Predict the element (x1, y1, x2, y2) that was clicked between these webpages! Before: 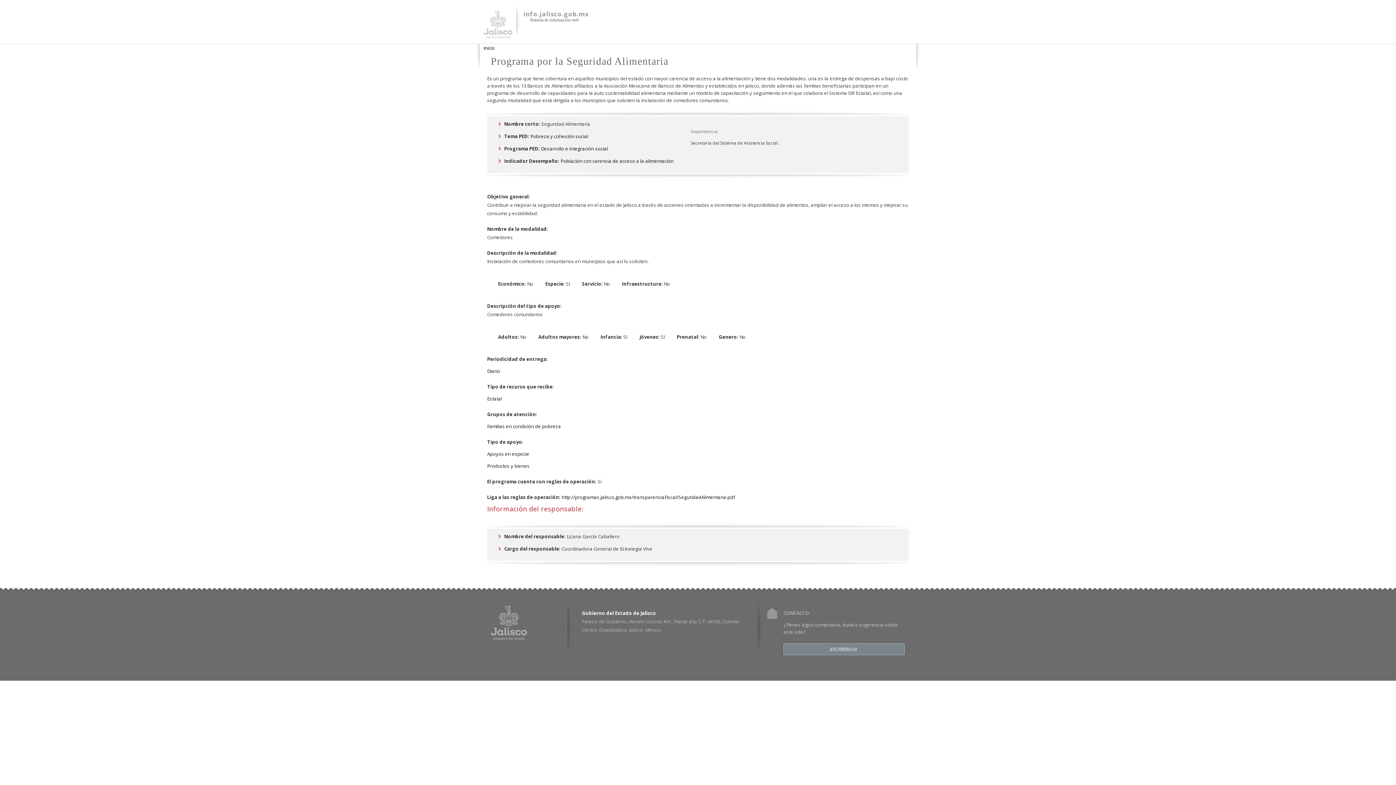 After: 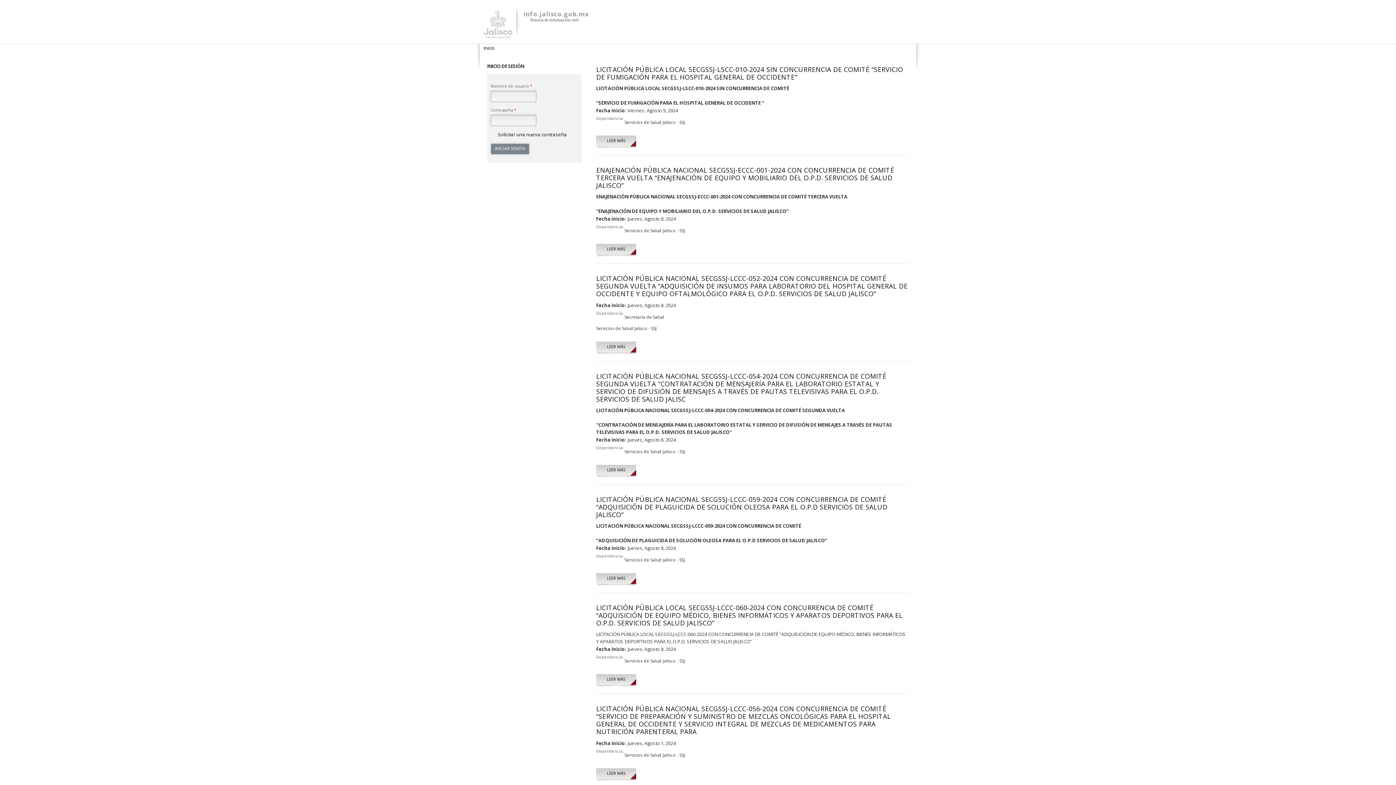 Action: bbox: (523, 9, 589, 18) label: info.jalisco.gob.mx